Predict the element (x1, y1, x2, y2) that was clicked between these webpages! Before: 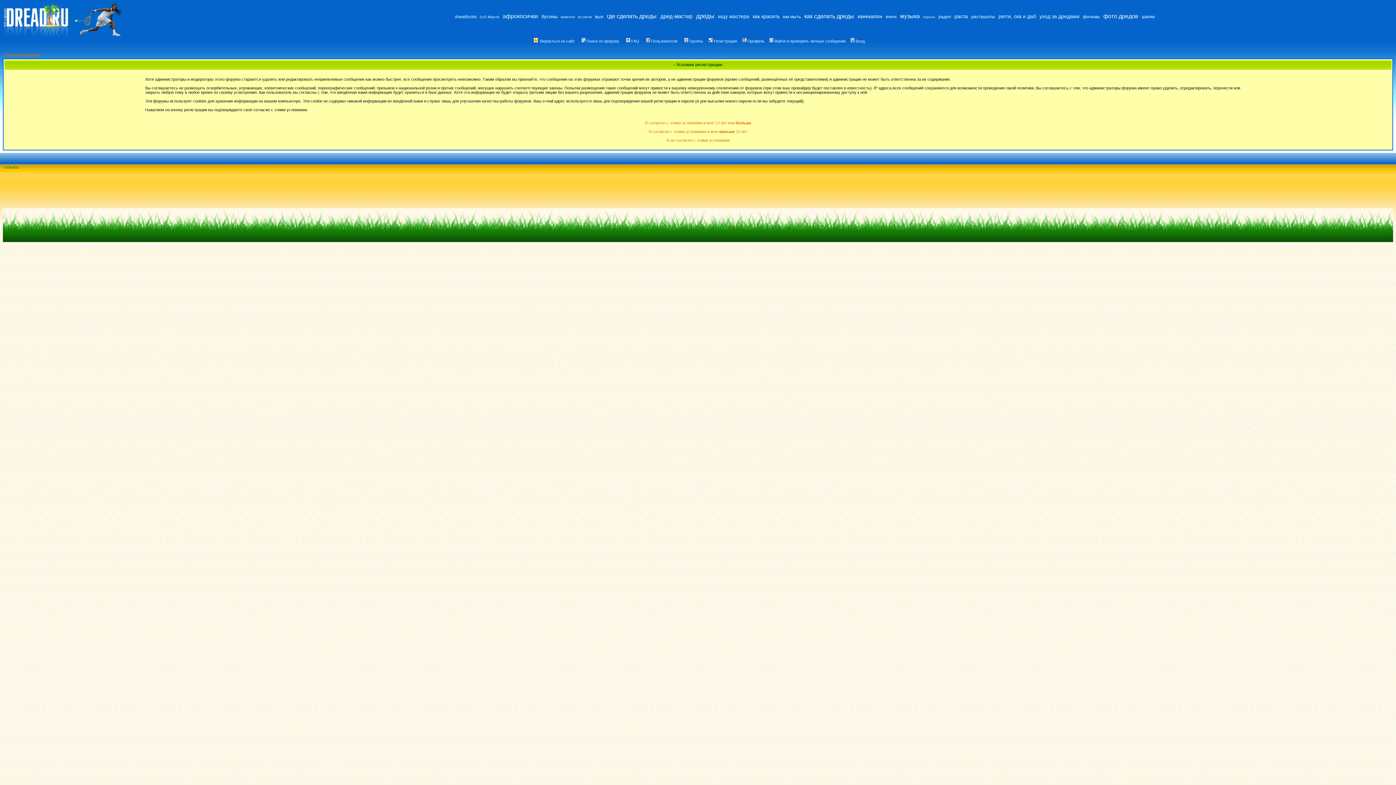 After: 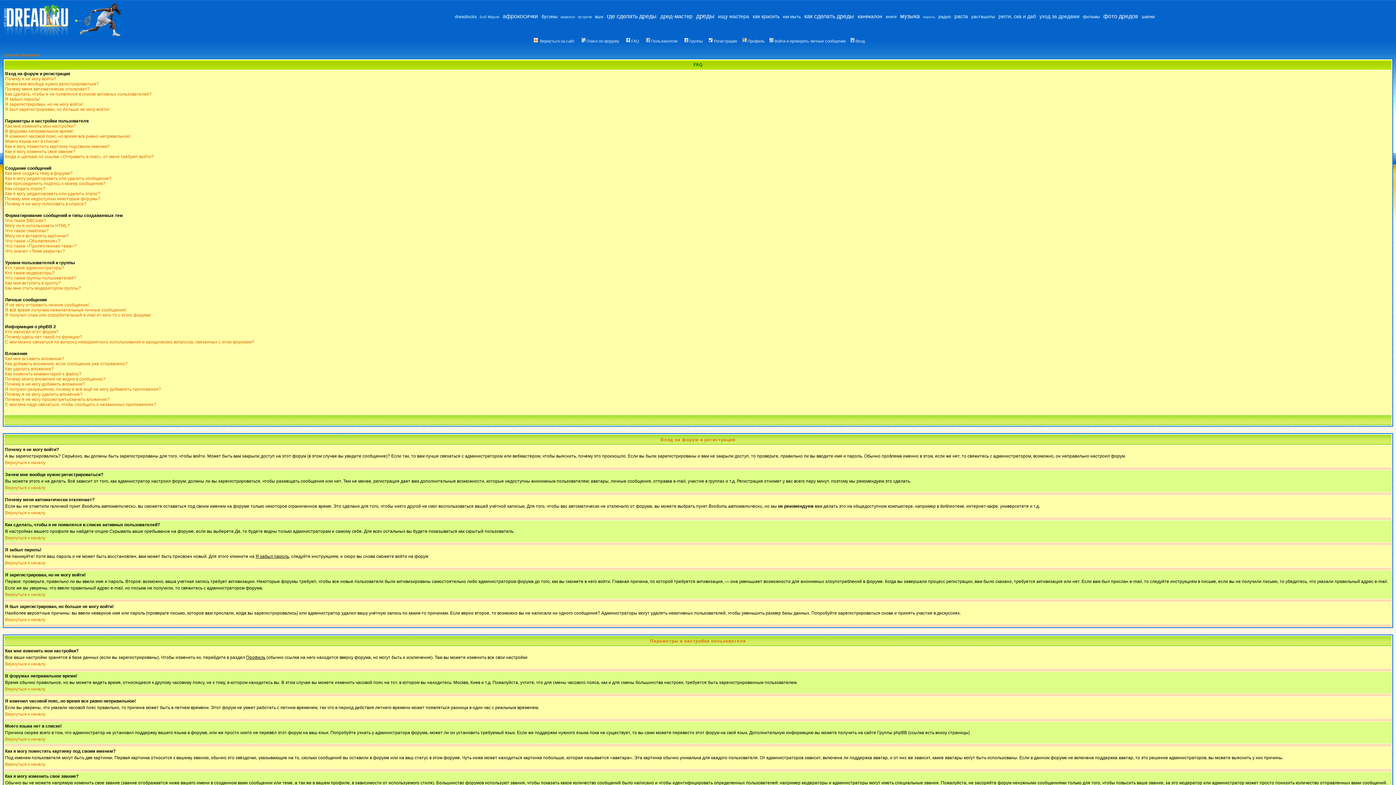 Action: bbox: (624, 38, 639, 43) label: FAQ